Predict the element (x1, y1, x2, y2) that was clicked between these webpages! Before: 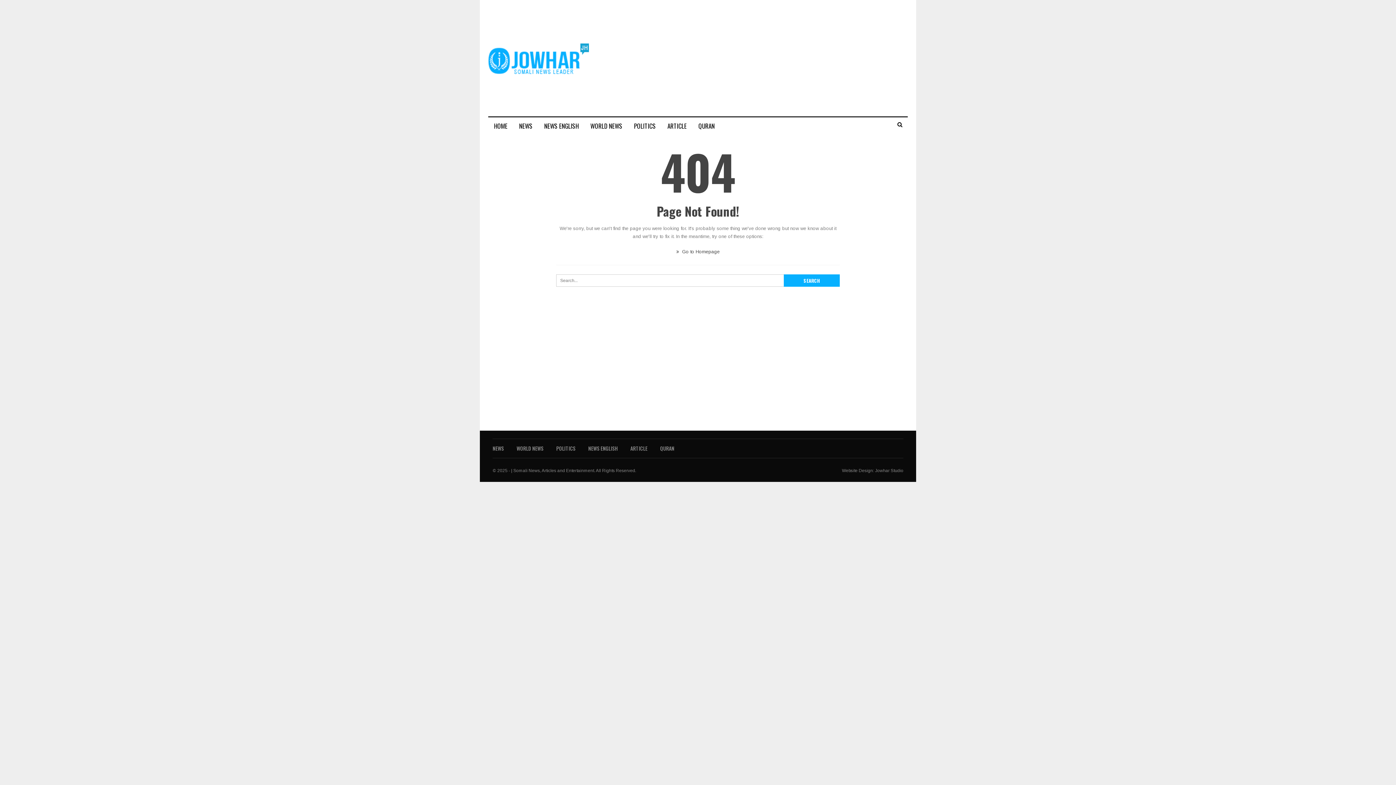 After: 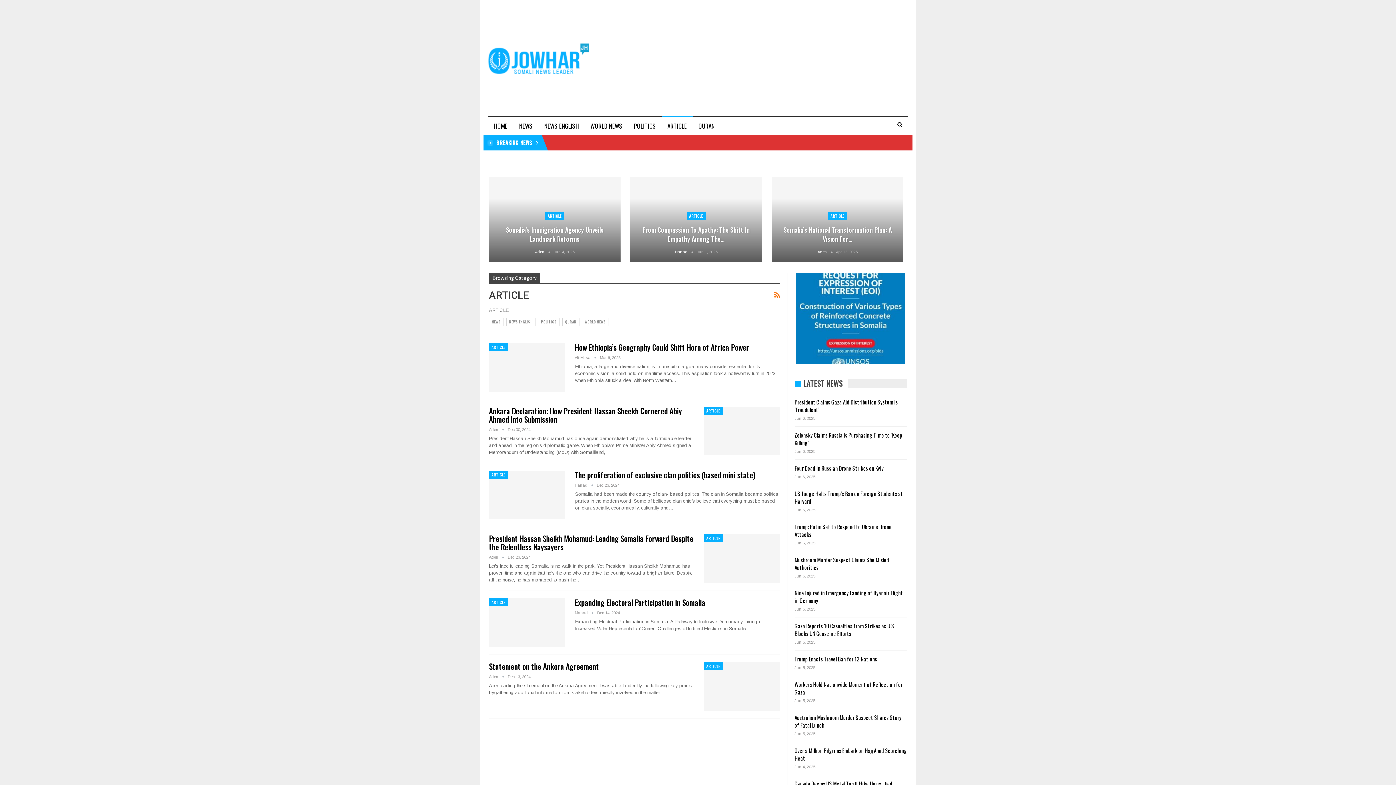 Action: bbox: (630, 444, 647, 452) label: ARTICLE